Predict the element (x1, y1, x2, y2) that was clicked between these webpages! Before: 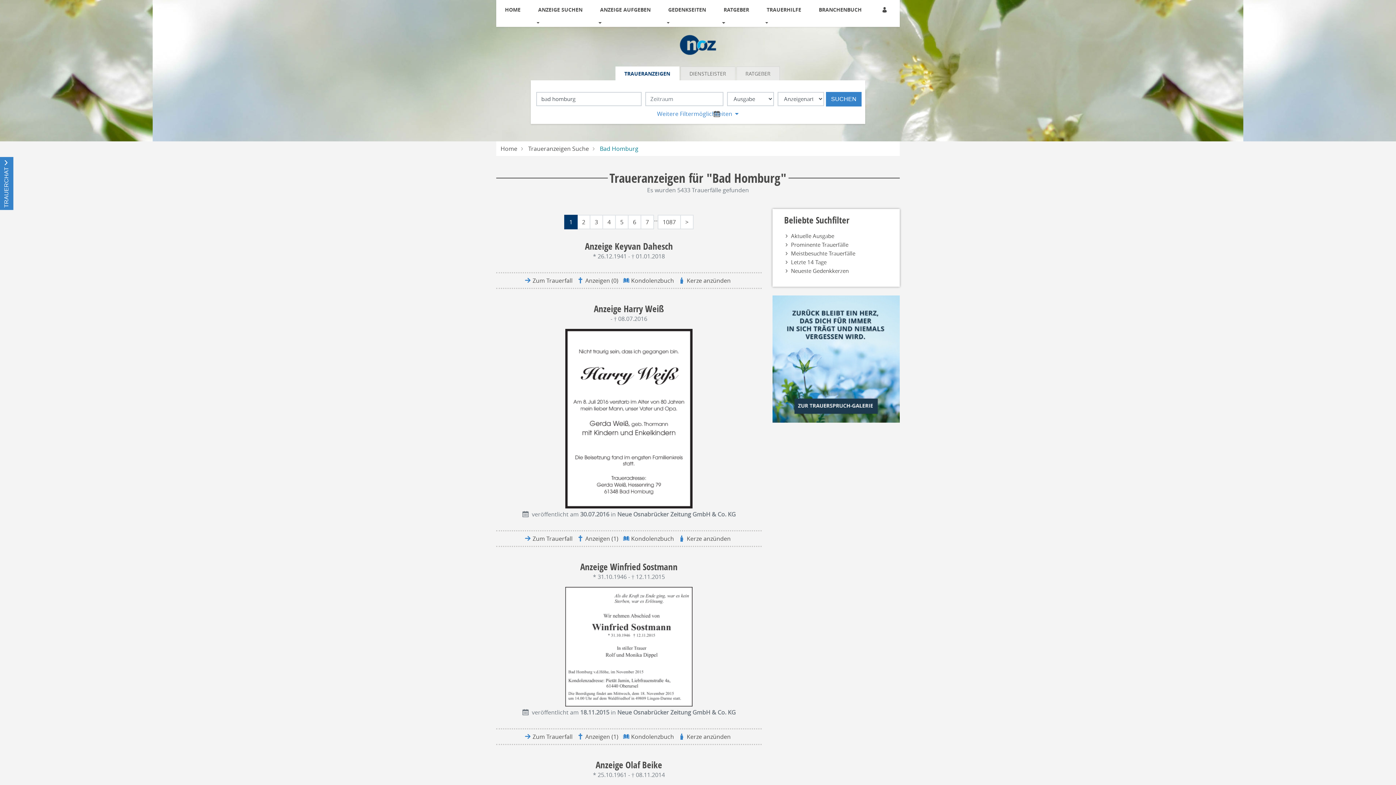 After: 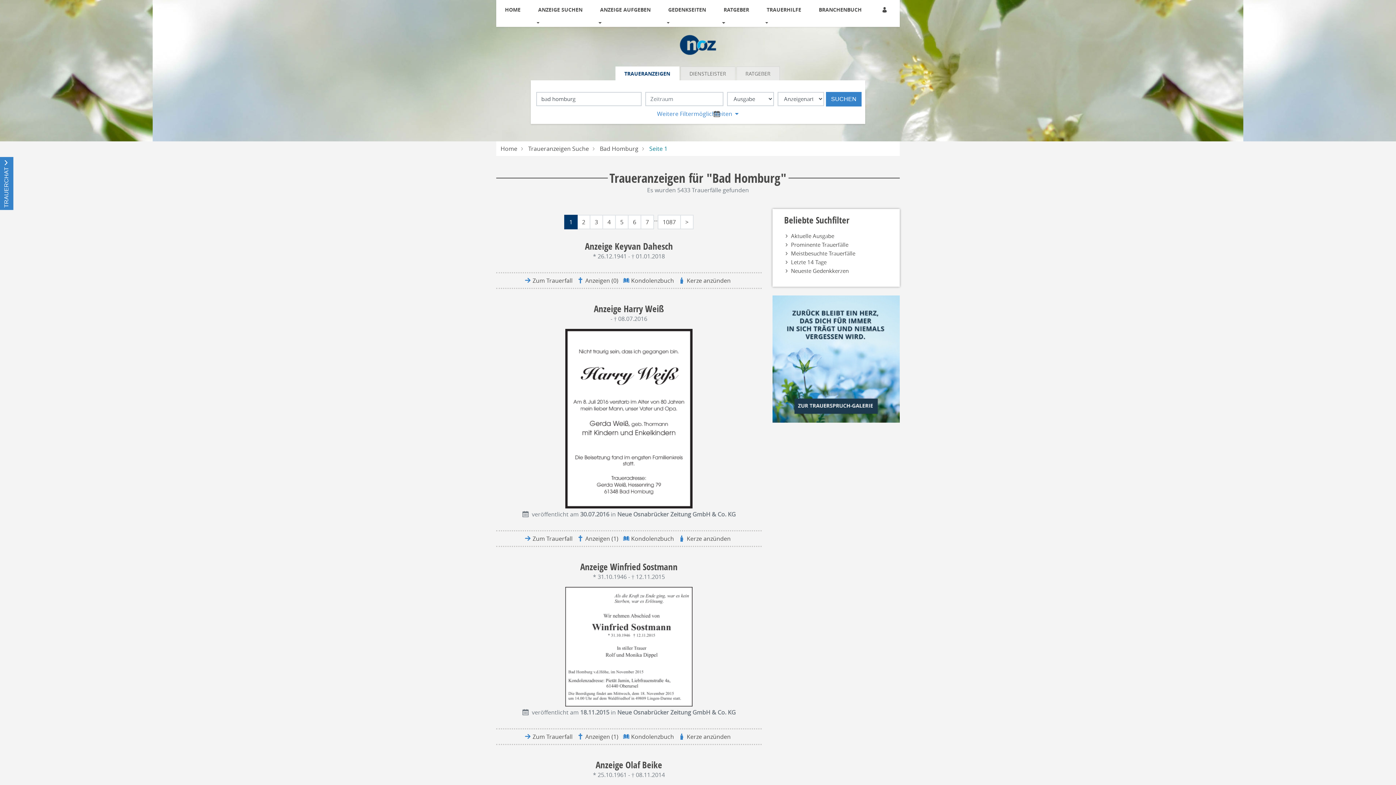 Action: label: 1 bbox: (564, 214, 577, 229)